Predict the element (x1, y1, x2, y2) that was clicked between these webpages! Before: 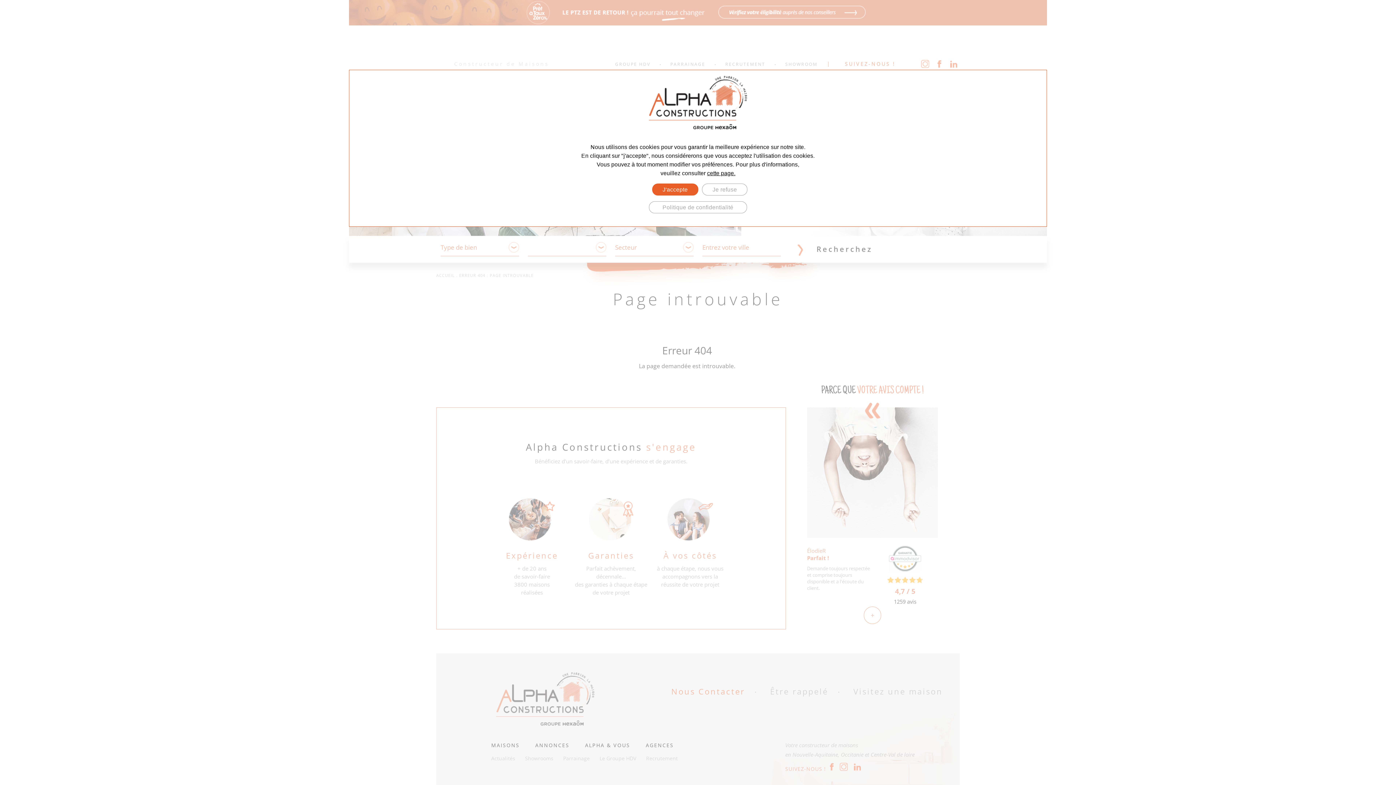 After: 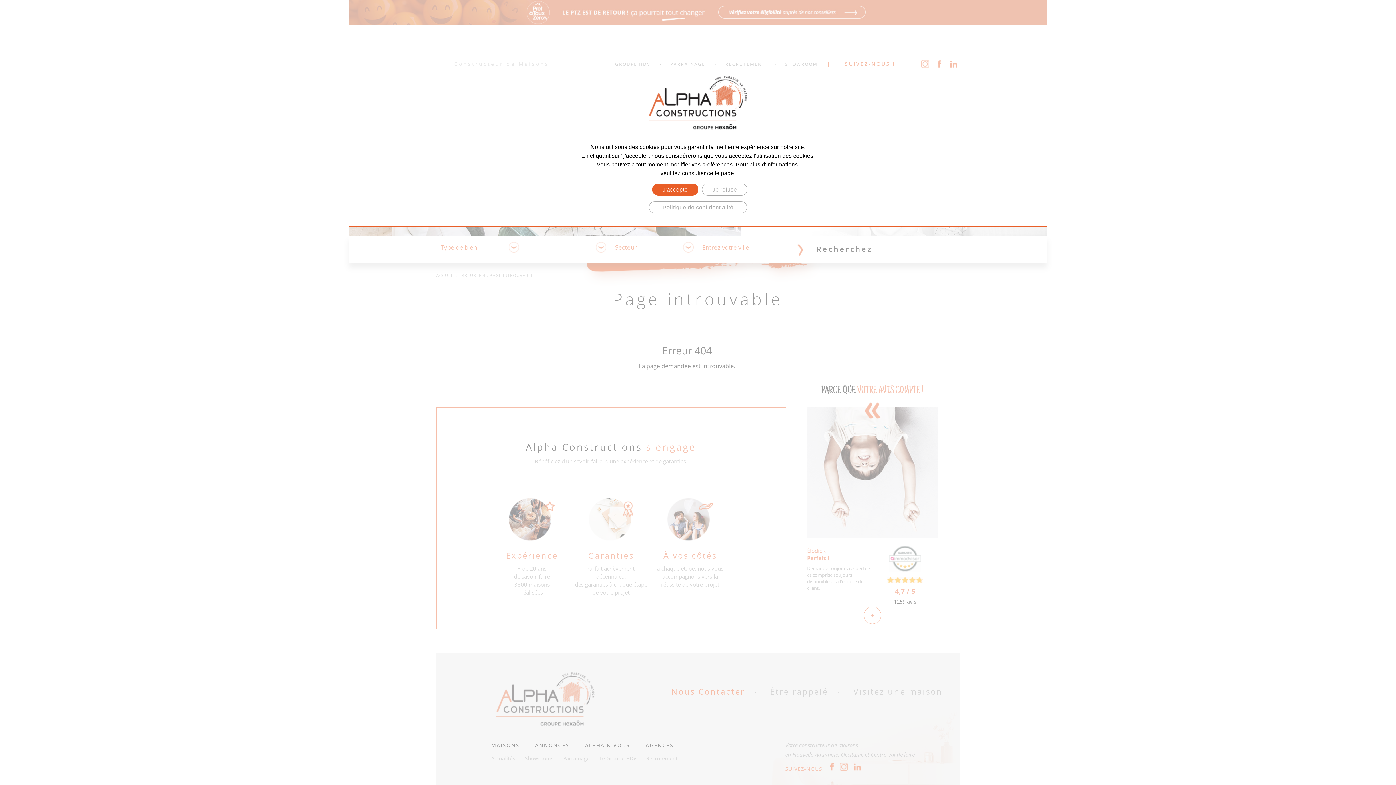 Action: bbox: (707, 170, 735, 176) label: cette page.